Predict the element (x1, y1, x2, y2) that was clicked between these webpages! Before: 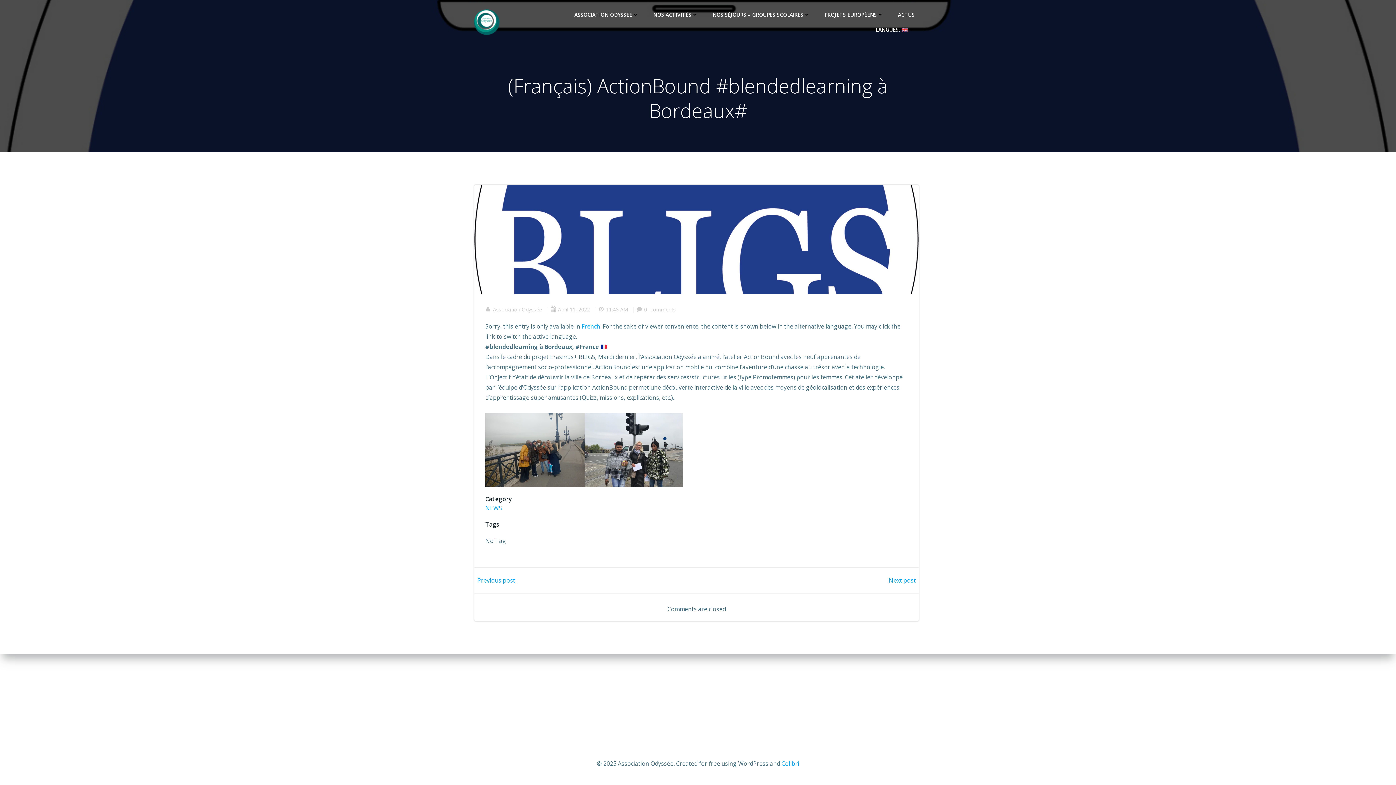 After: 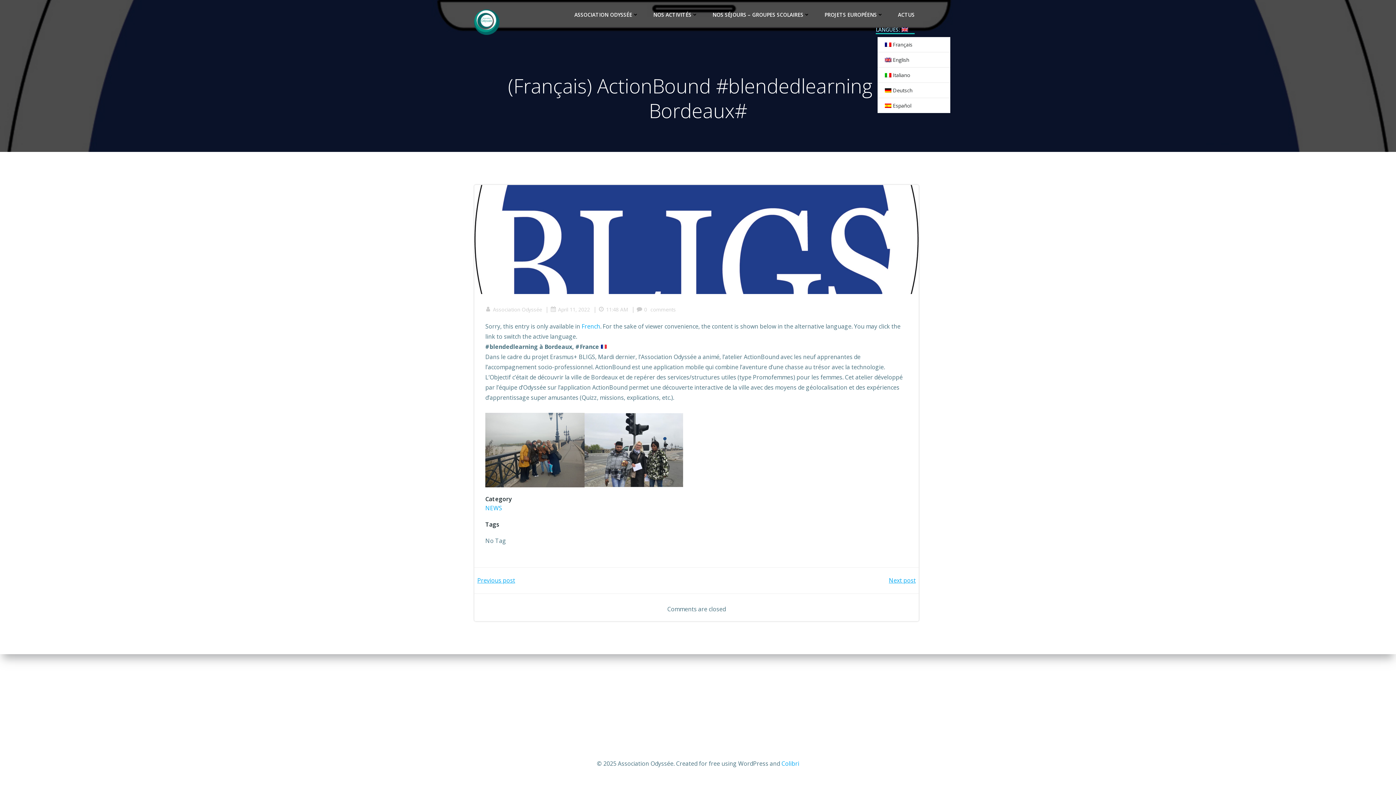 Action: label: LANGUES:  bbox: (875, 25, 914, 33)